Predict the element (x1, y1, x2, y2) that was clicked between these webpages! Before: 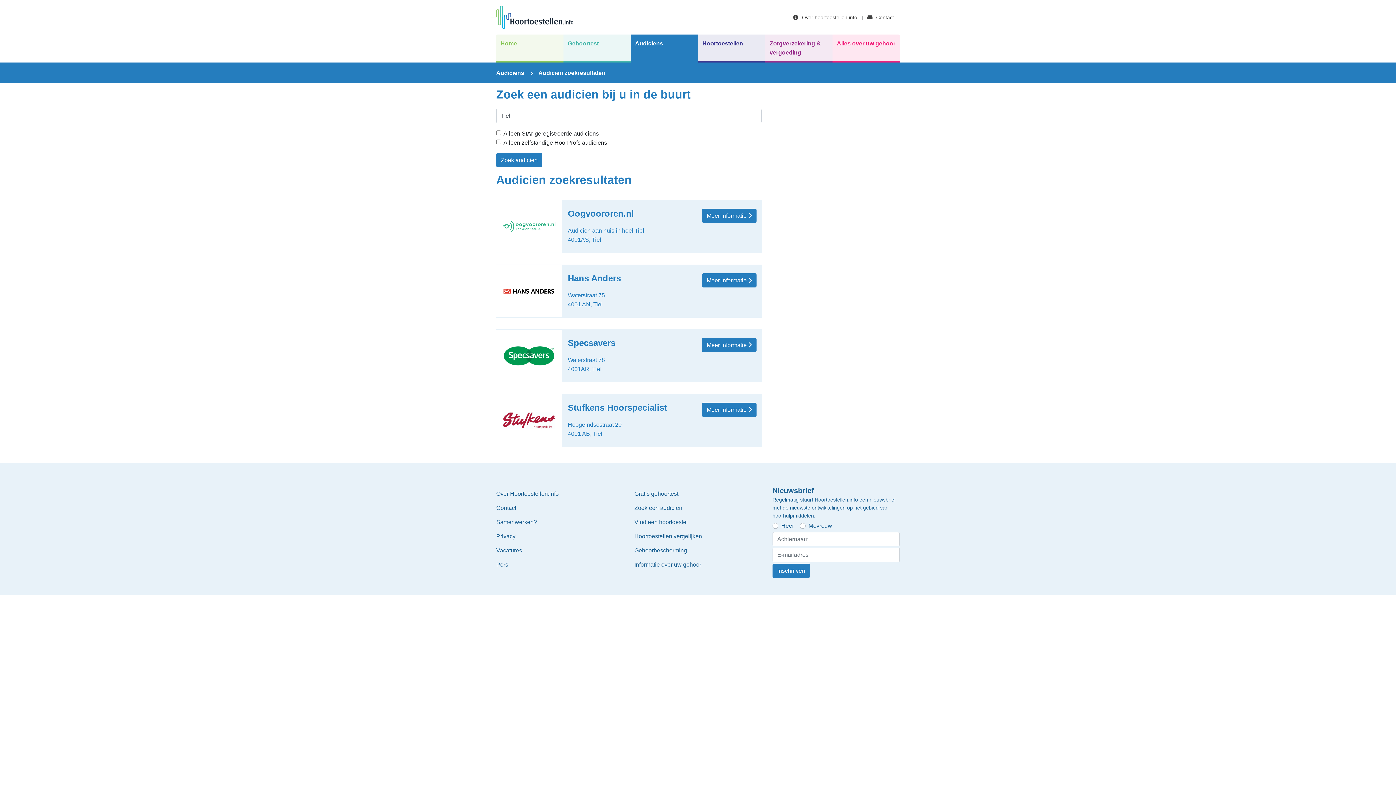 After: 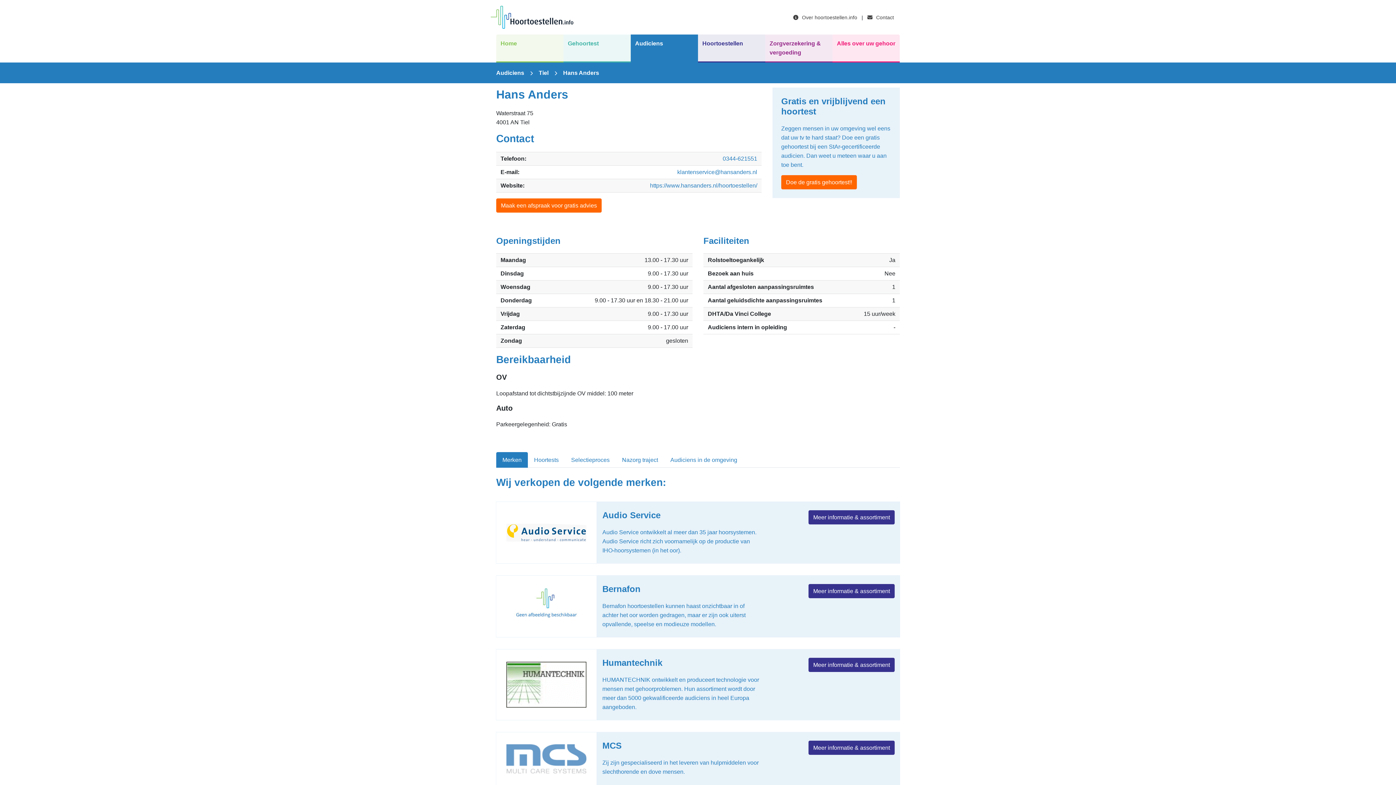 Action: label: Hans Anders bbox: (496, 264, 761, 317)